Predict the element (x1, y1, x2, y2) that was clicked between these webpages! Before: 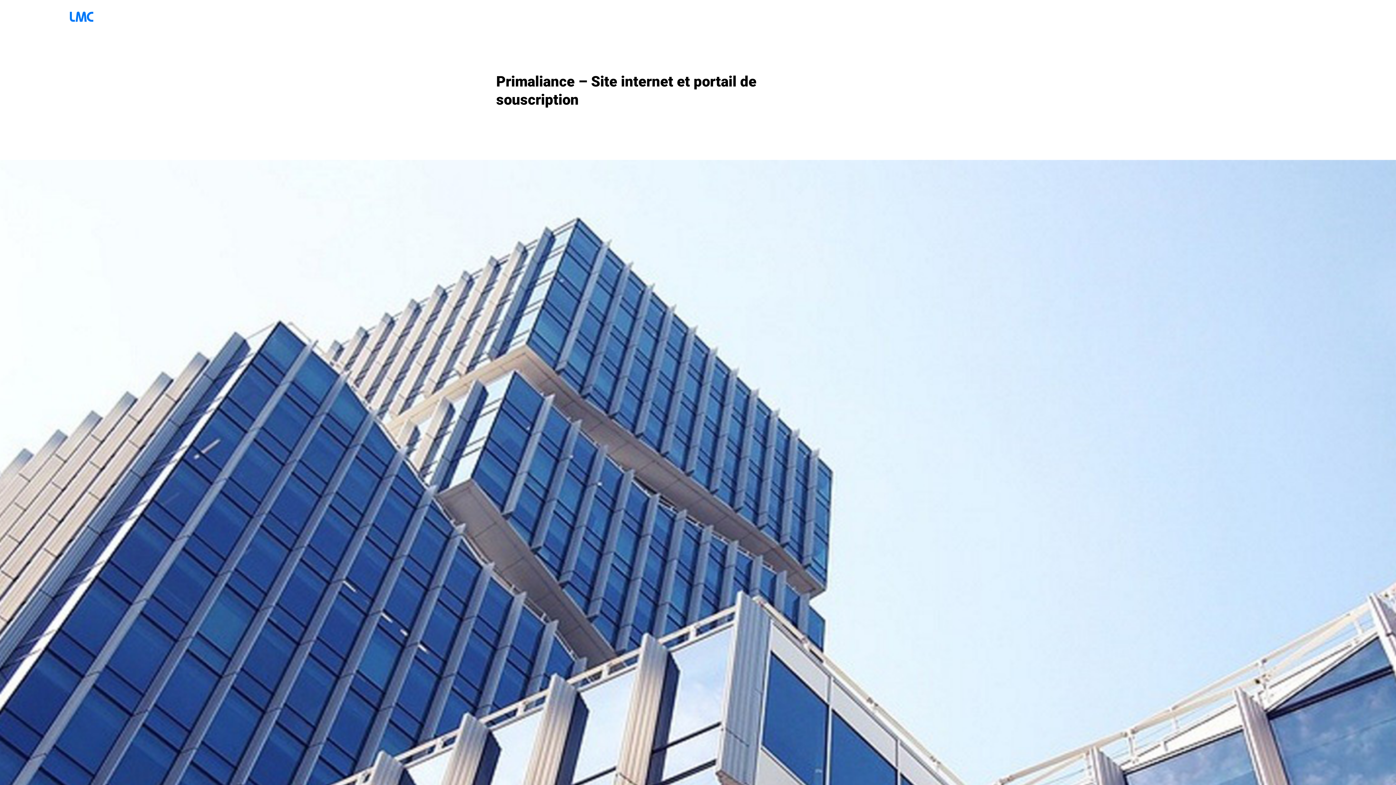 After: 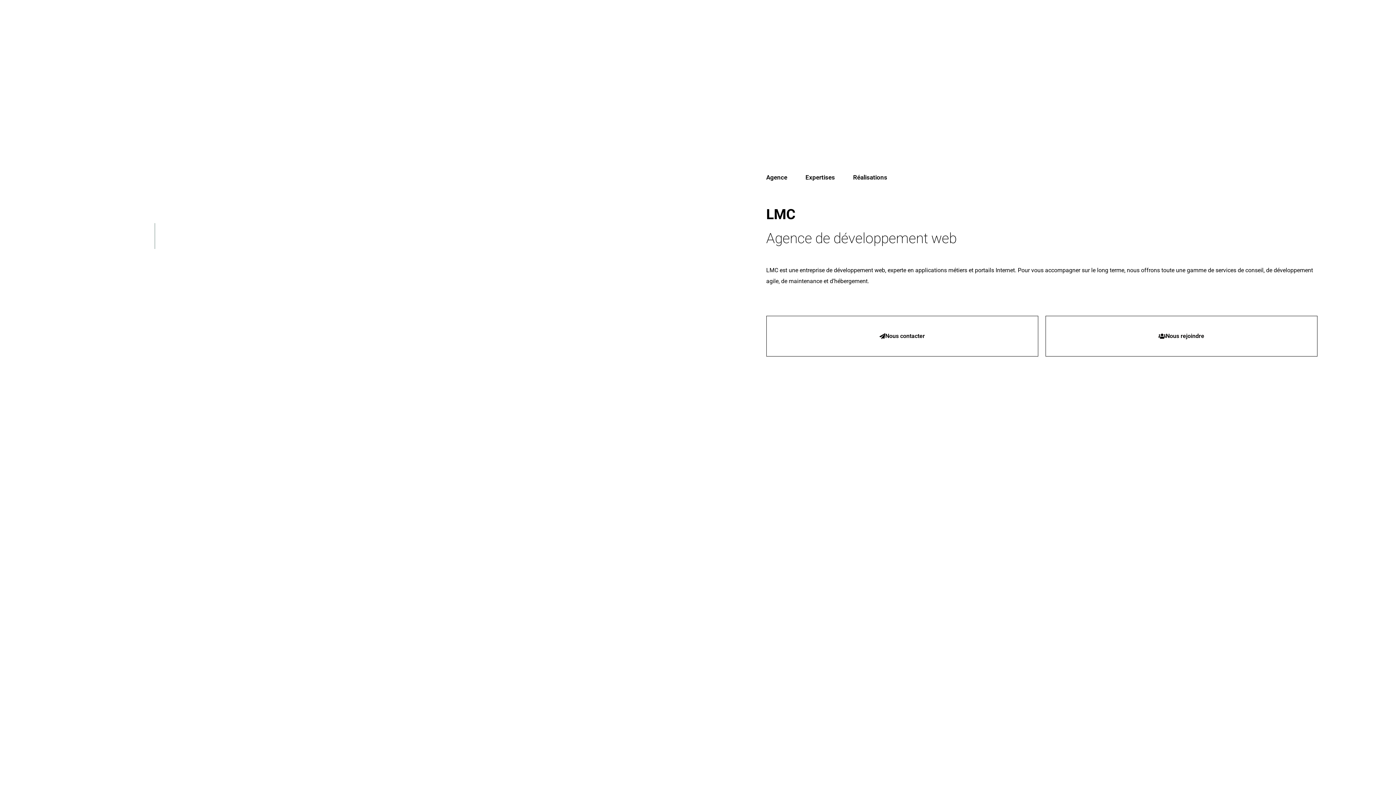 Action: bbox: (69, 10, 93, 21)